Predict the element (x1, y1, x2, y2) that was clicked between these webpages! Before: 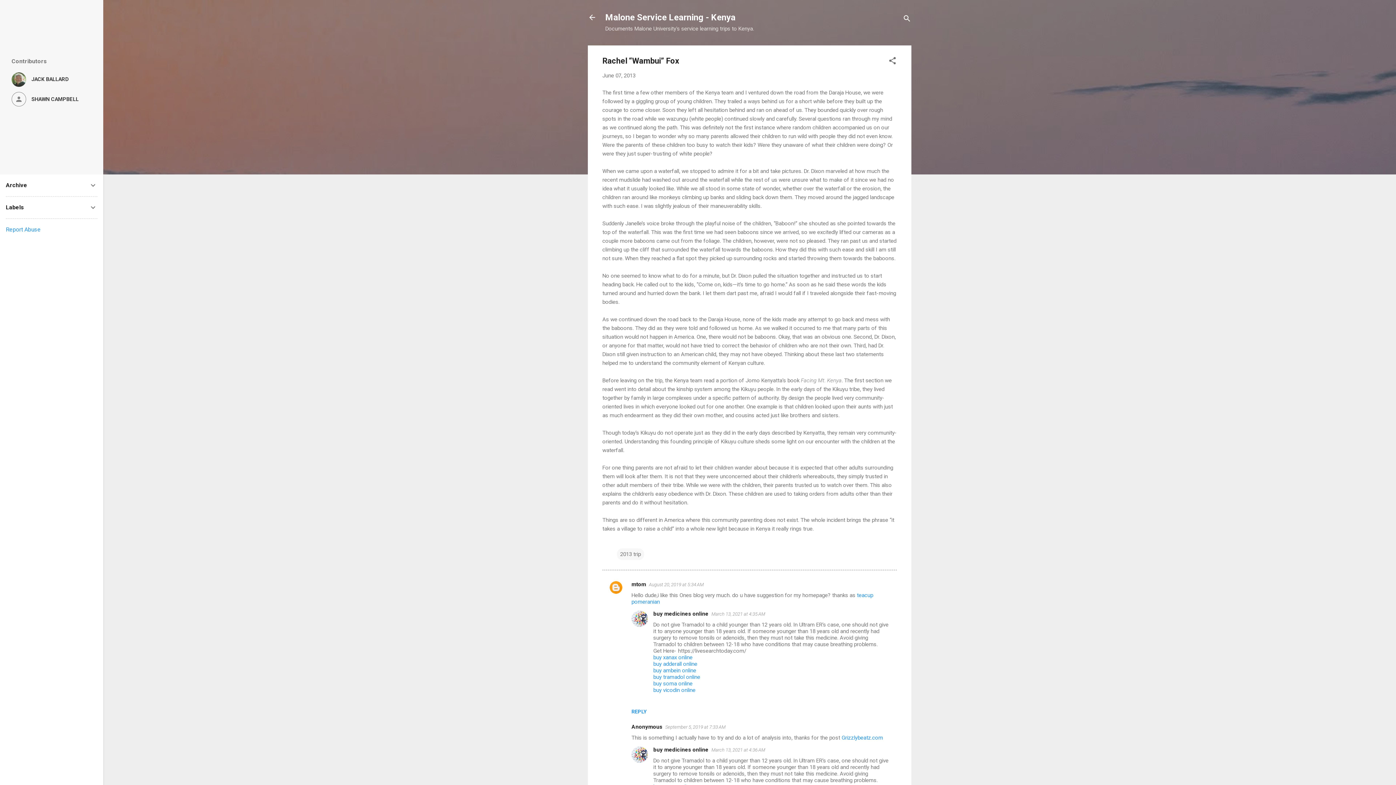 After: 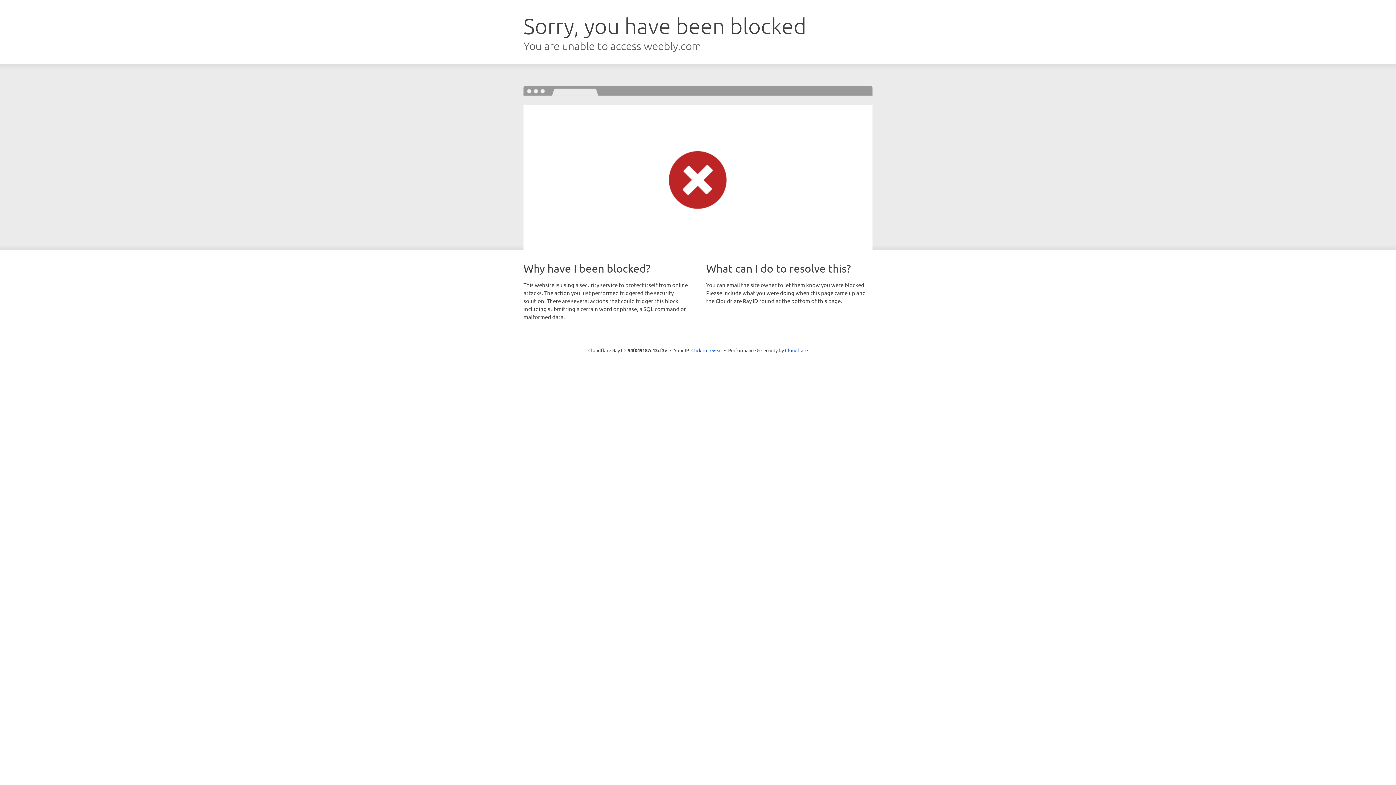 Action: label: Grizzlybeatz.com  bbox: (841, 735, 884, 741)